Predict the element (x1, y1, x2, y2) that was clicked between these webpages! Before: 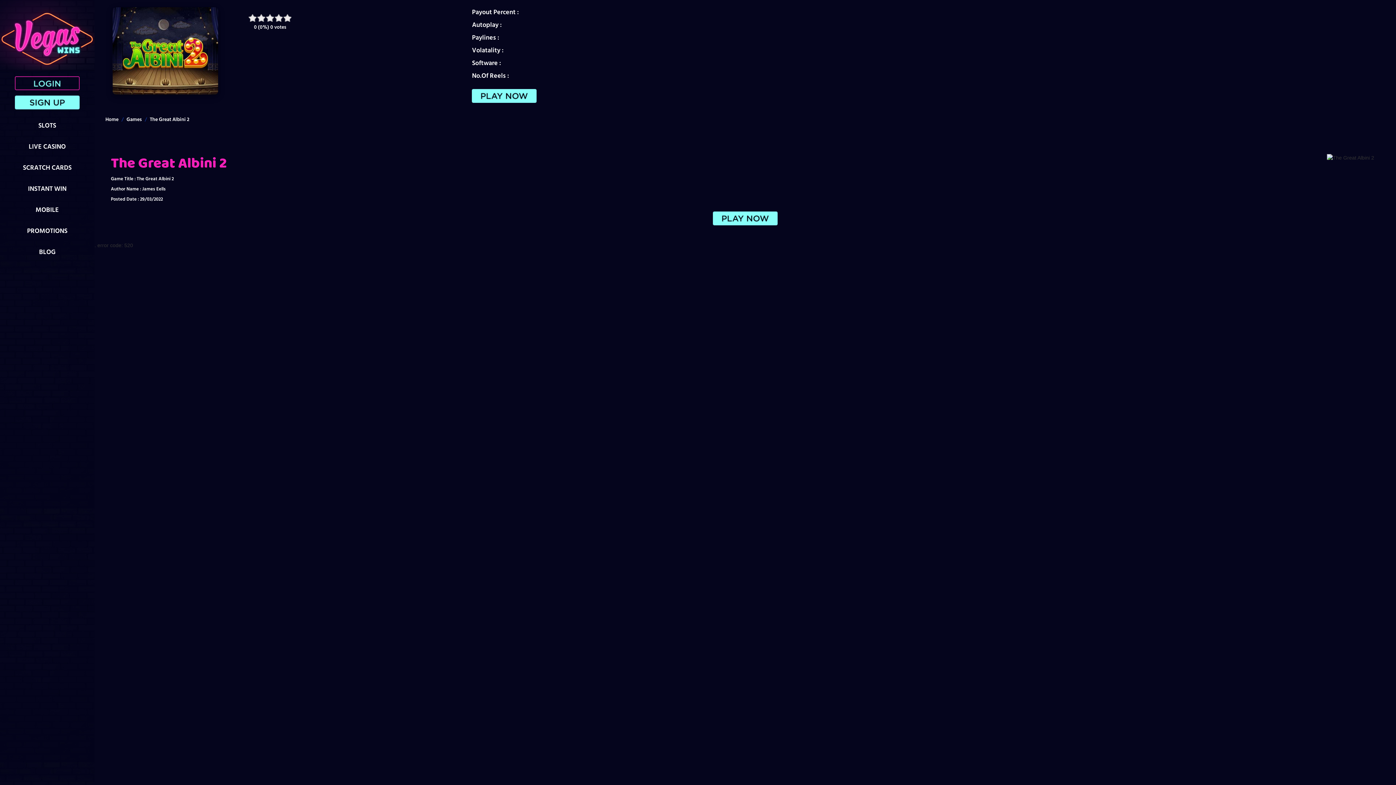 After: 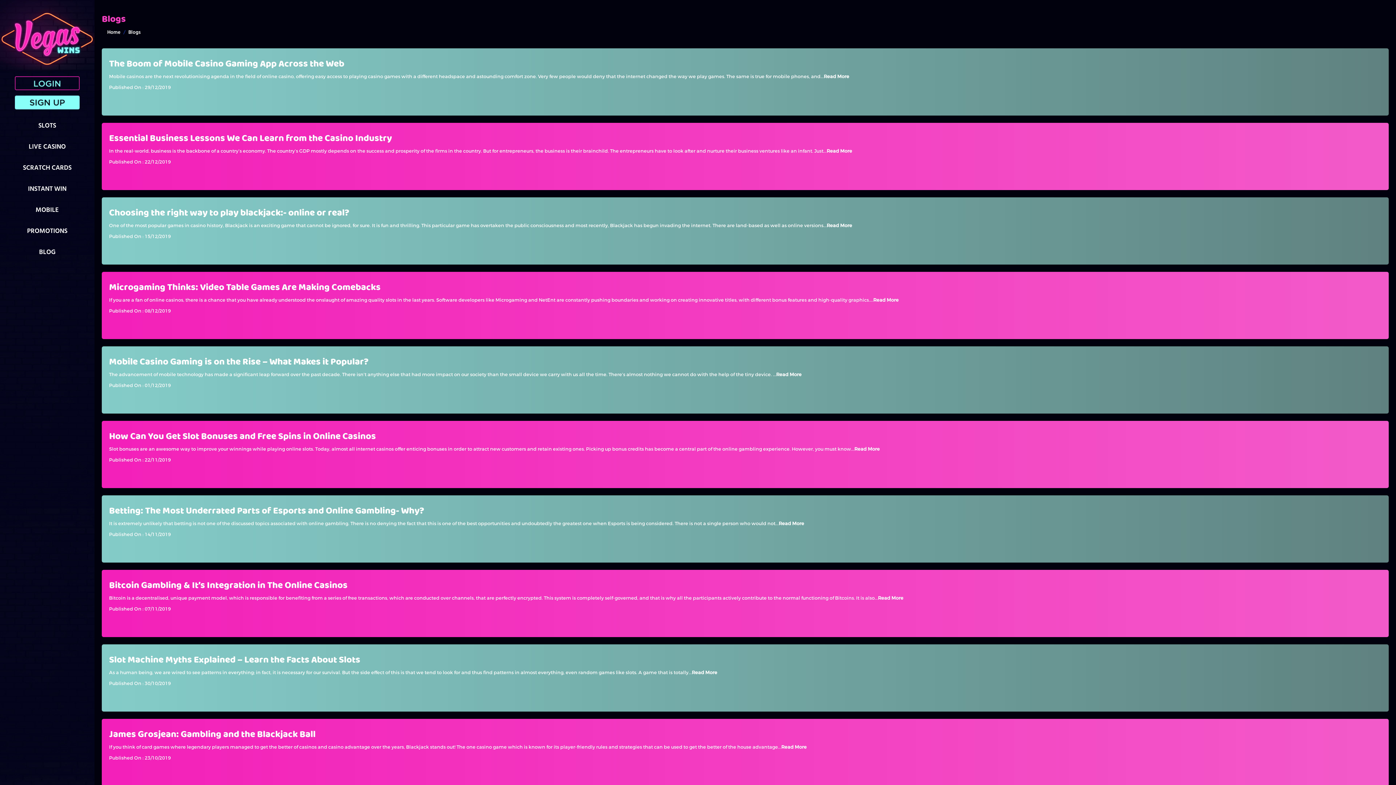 Action: bbox: (0, 243, 94, 260) label: BLOG